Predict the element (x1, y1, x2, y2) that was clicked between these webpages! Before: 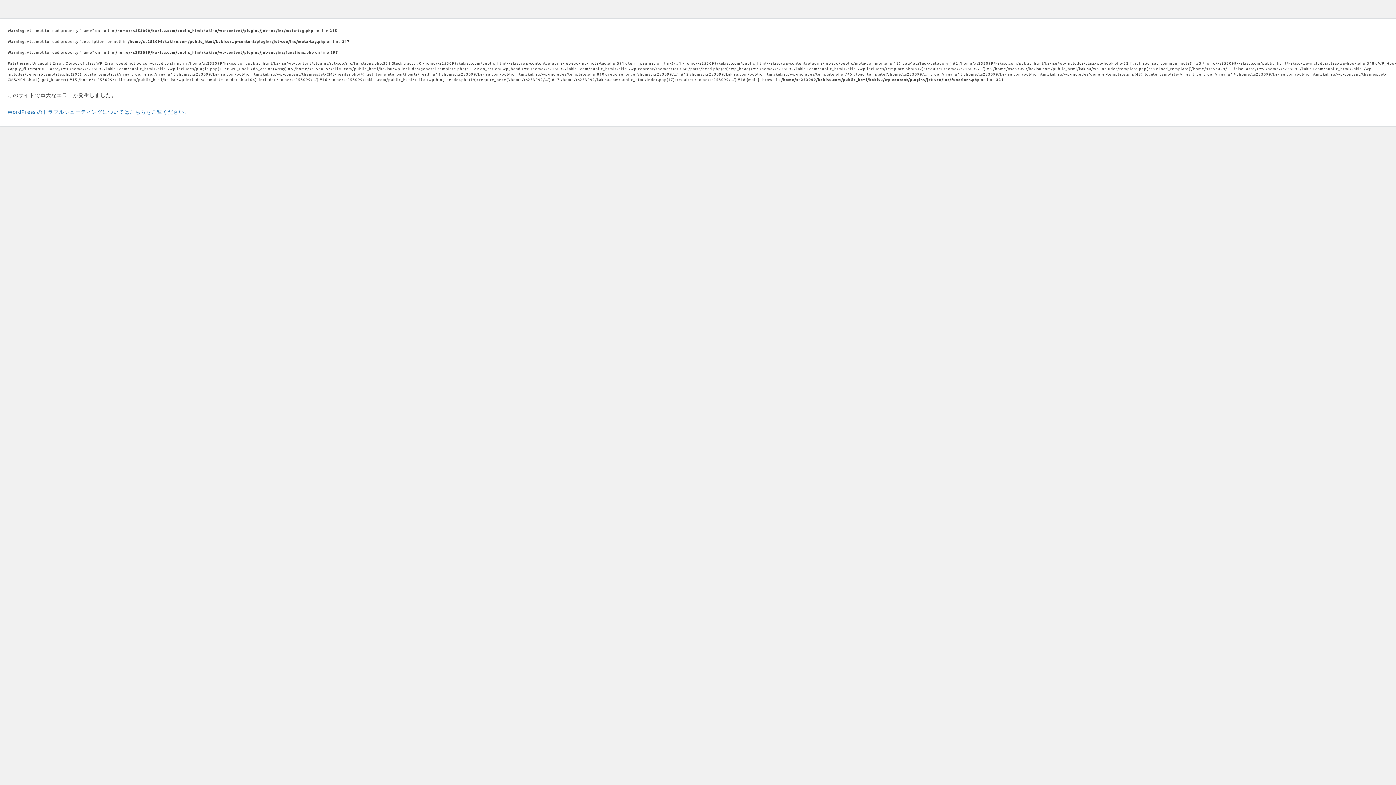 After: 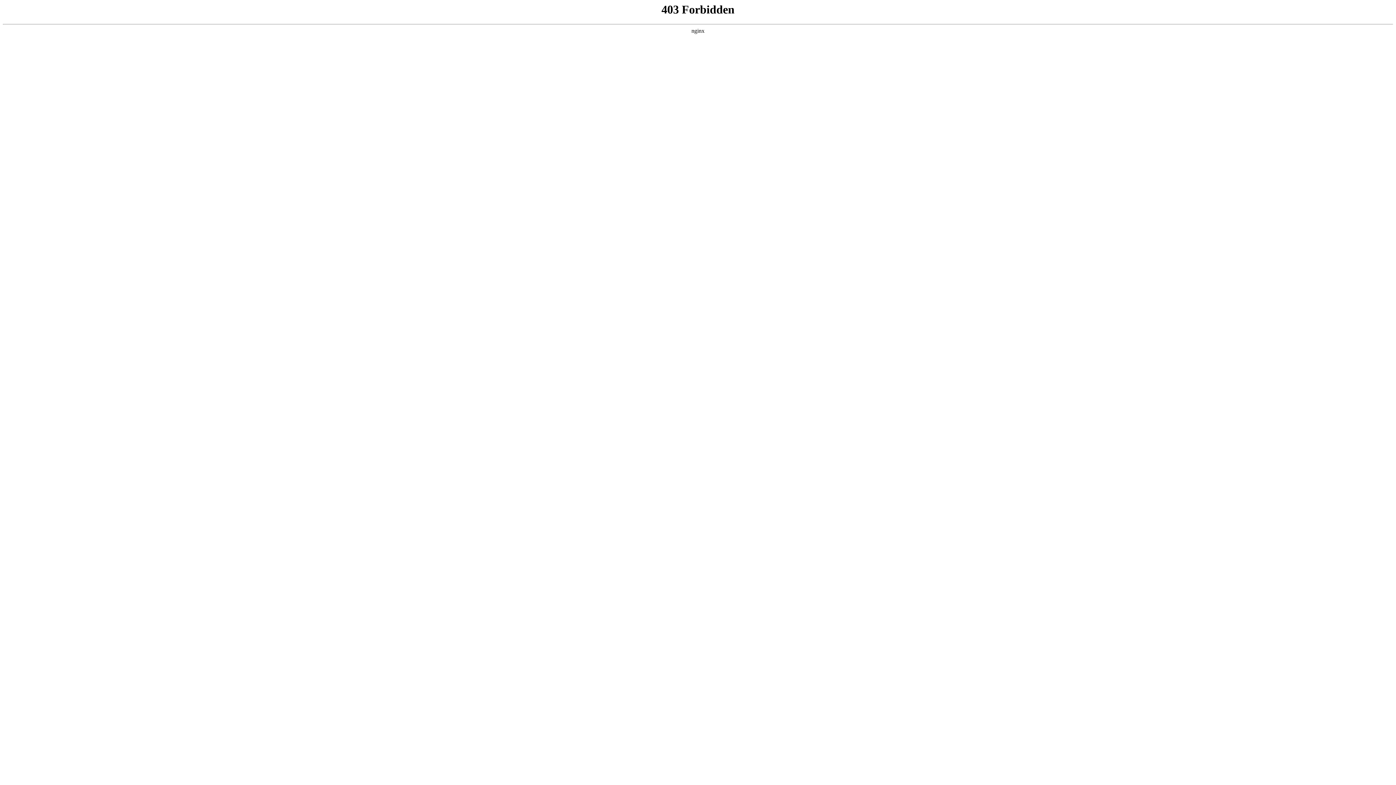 Action: label: WordPress のトラブルシューティングについてはこちらをご覧ください。 bbox: (7, 108, 189, 114)